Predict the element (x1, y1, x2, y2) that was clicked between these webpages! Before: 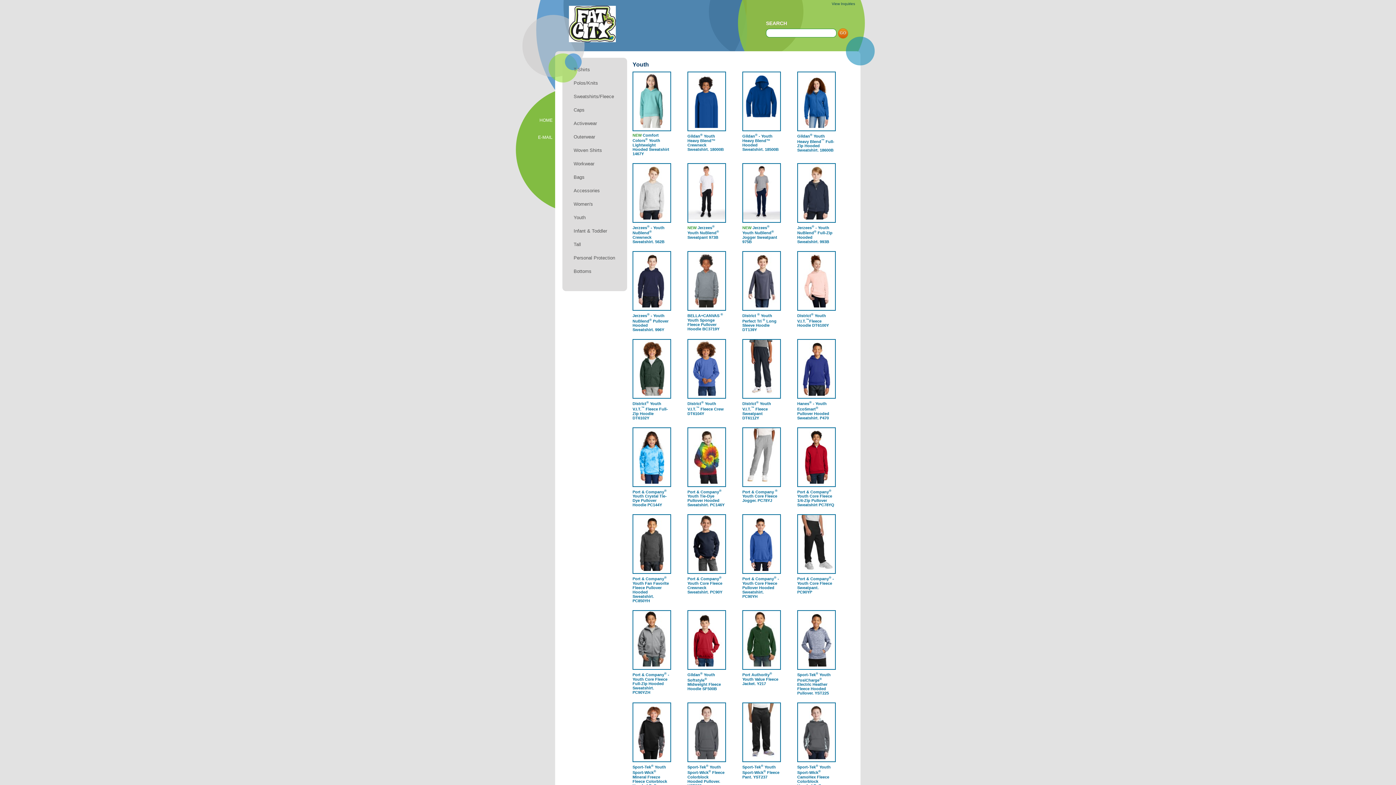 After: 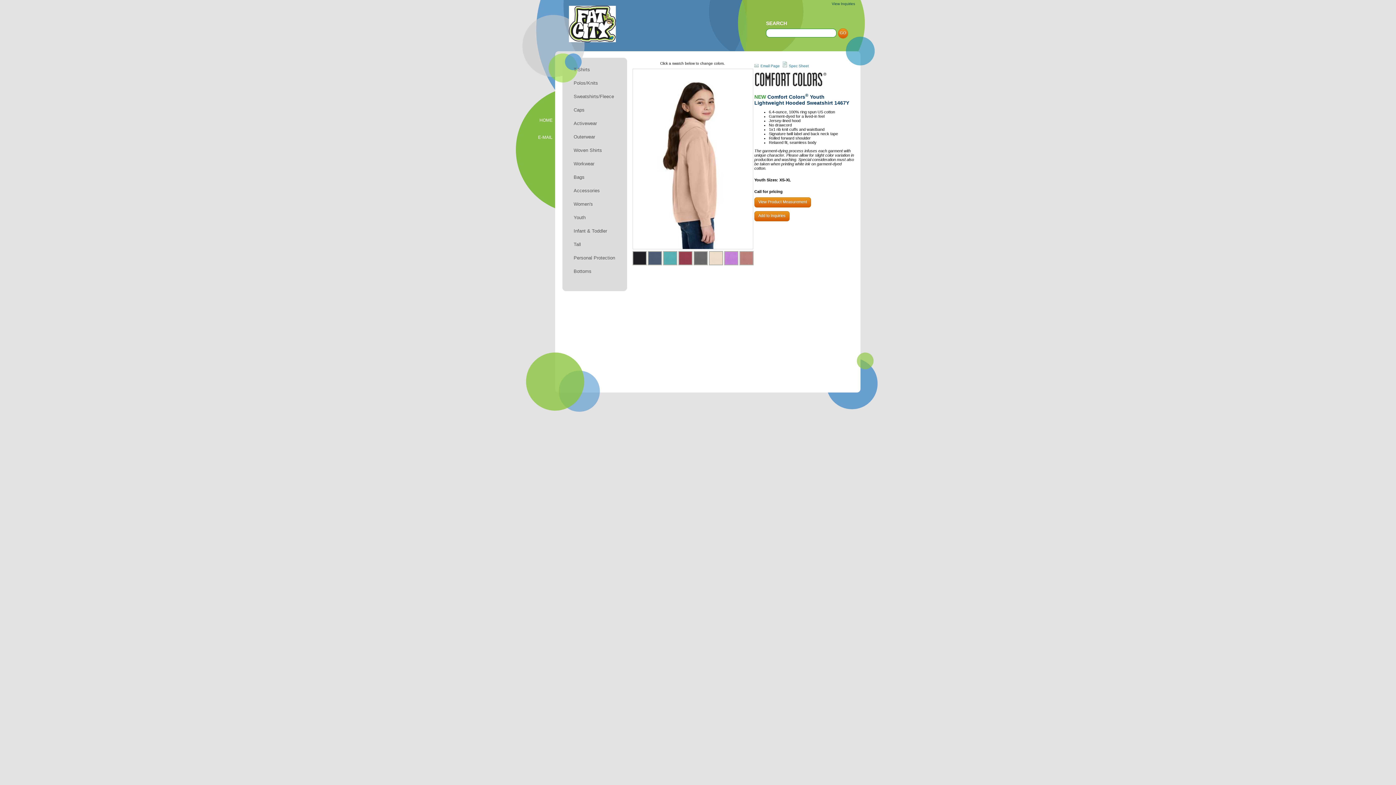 Action: bbox: (632, 133, 669, 155) label: NEW Comfort Colors® Youth Lightweight Hooded Sweatshirt 1467Y